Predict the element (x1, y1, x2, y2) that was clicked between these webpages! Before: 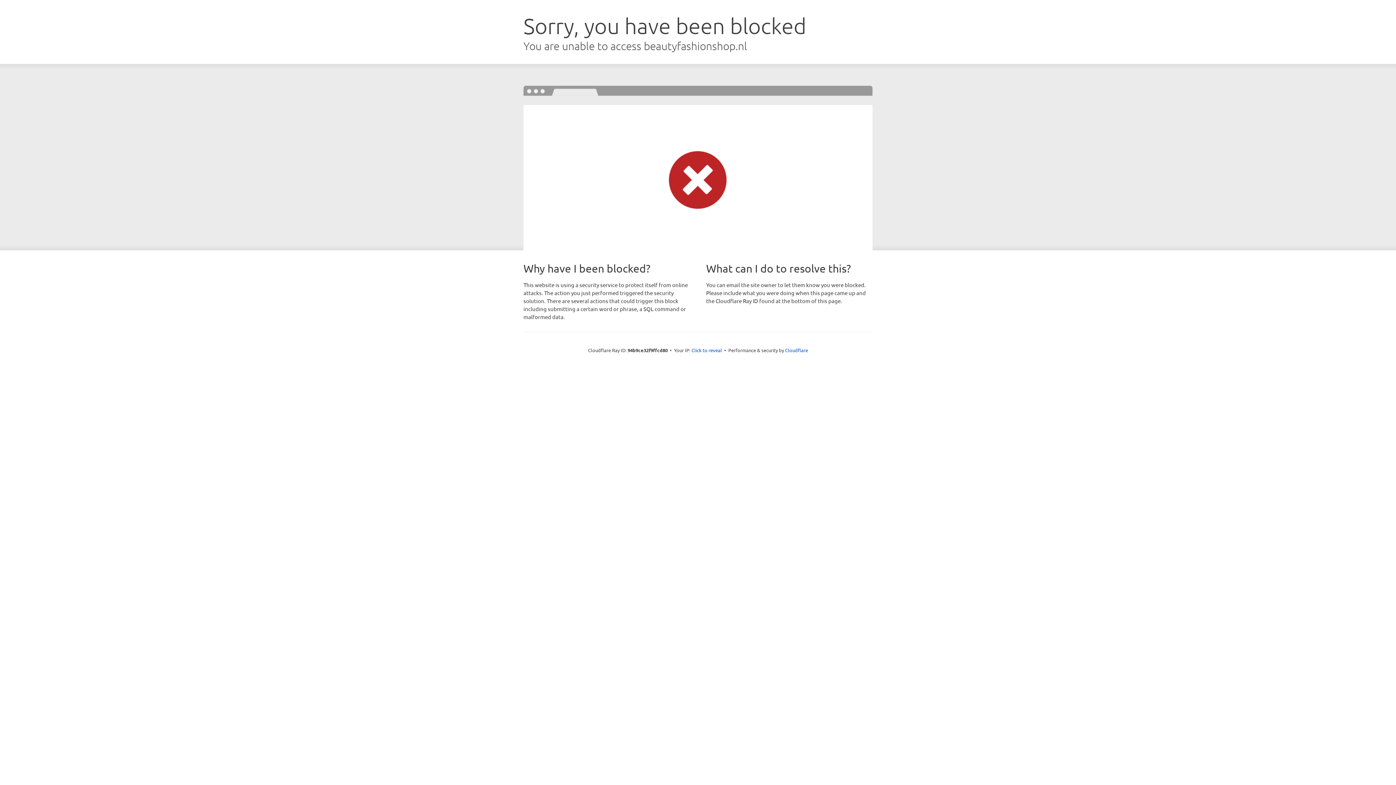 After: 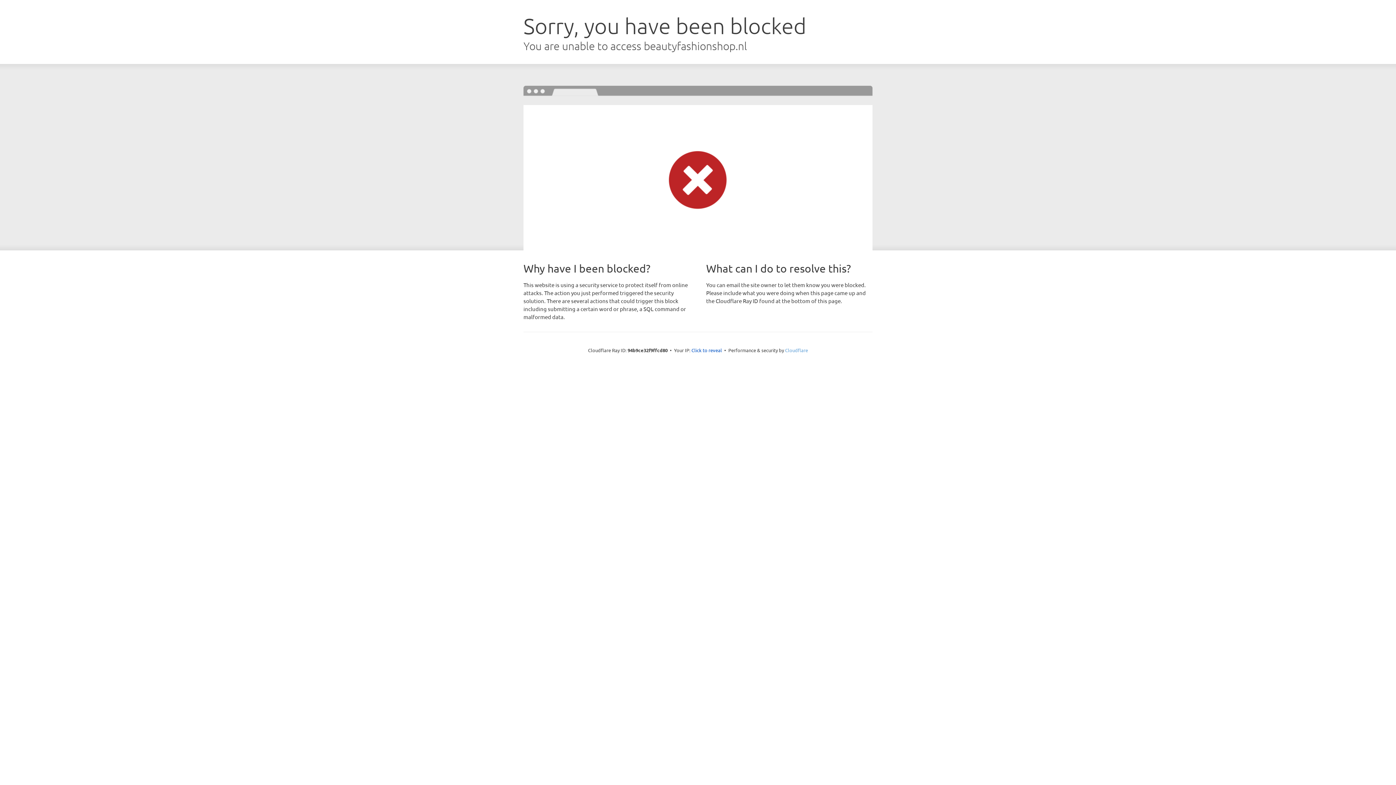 Action: label: Cloudflare bbox: (785, 347, 808, 353)